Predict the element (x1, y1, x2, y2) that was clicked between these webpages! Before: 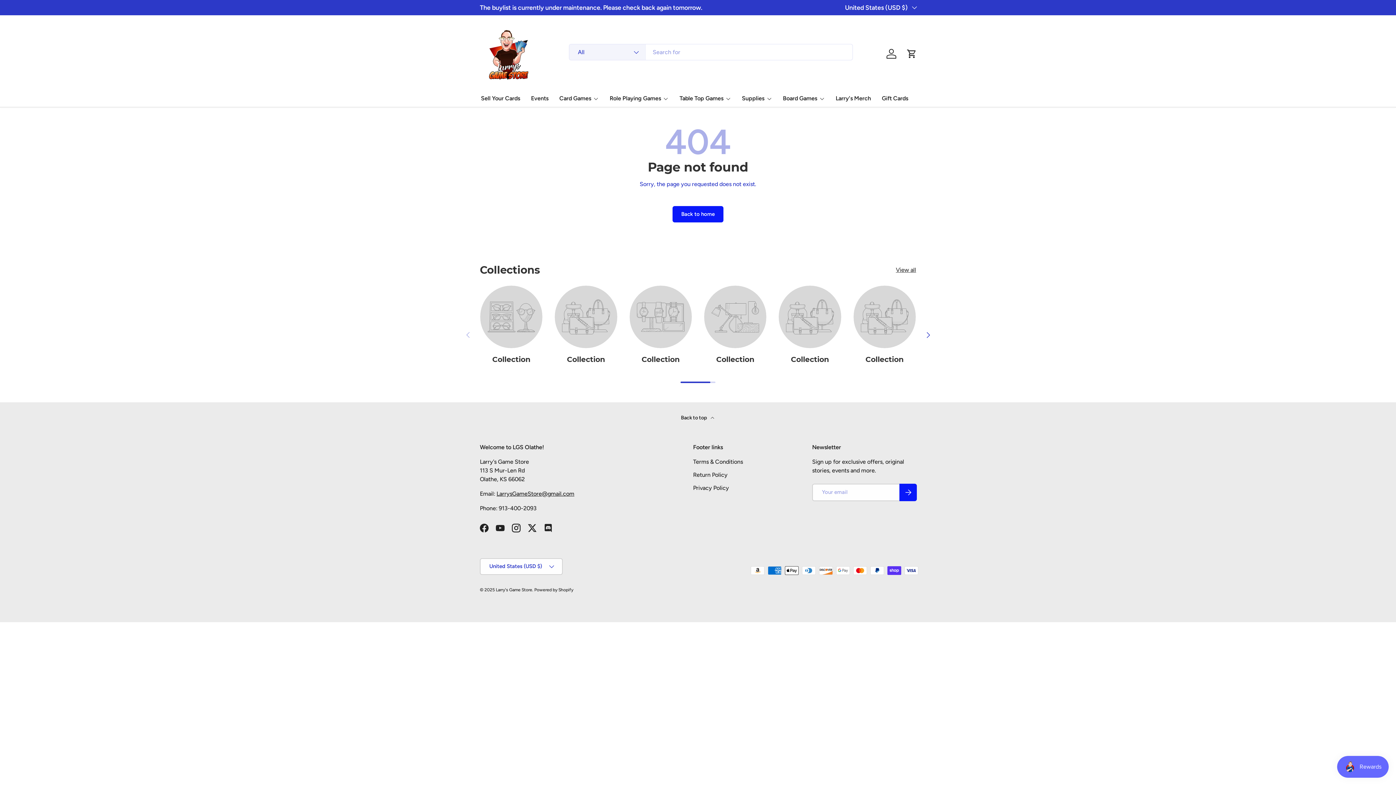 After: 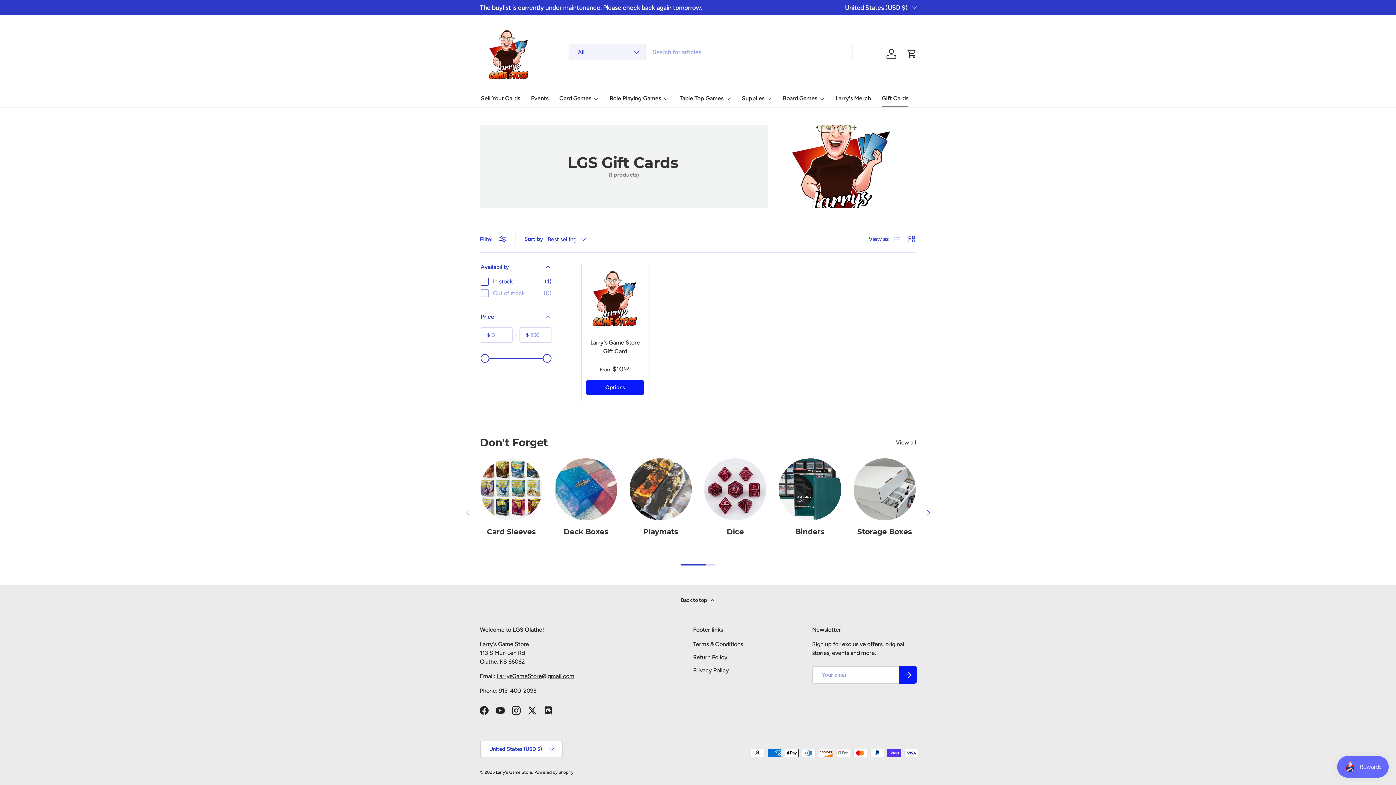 Action: bbox: (882, 89, 908, 107) label: Gift Cards